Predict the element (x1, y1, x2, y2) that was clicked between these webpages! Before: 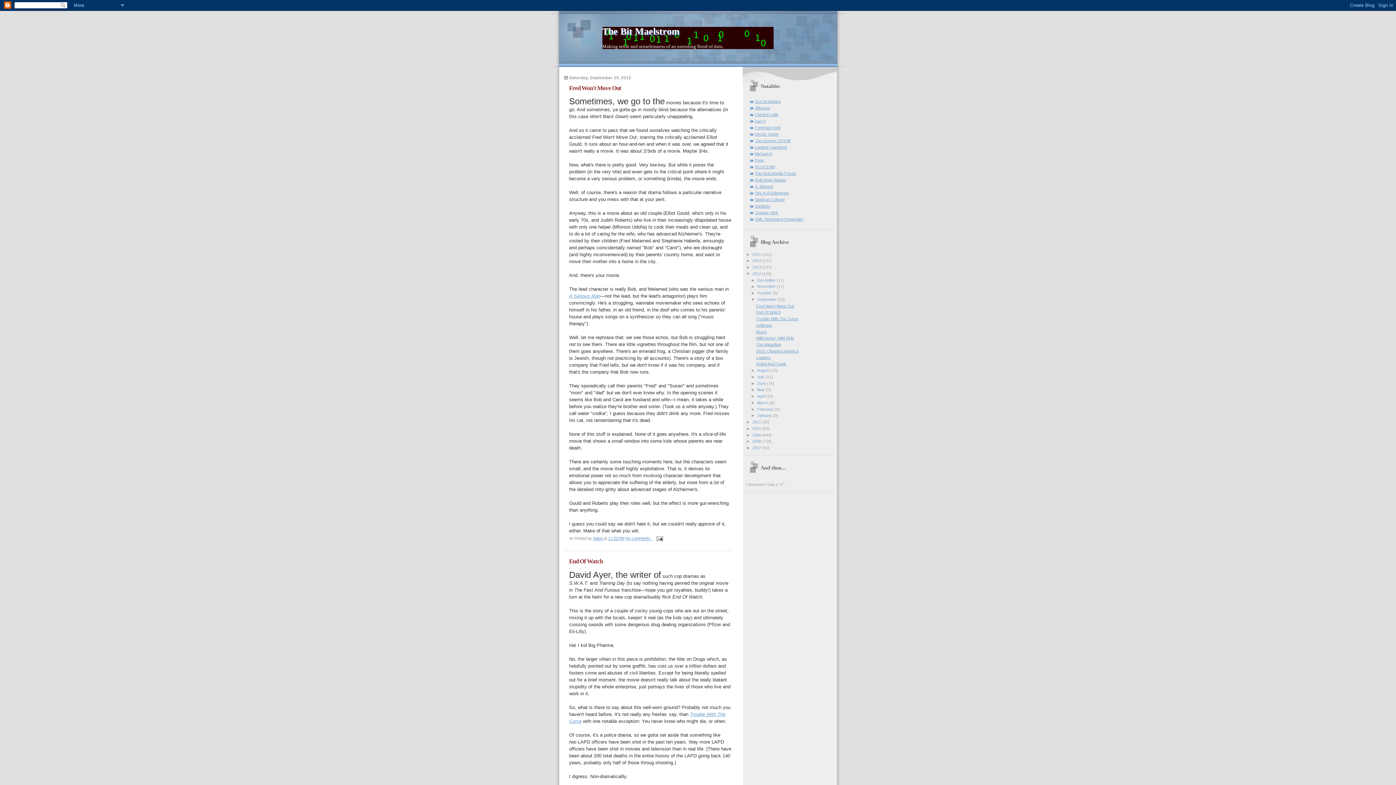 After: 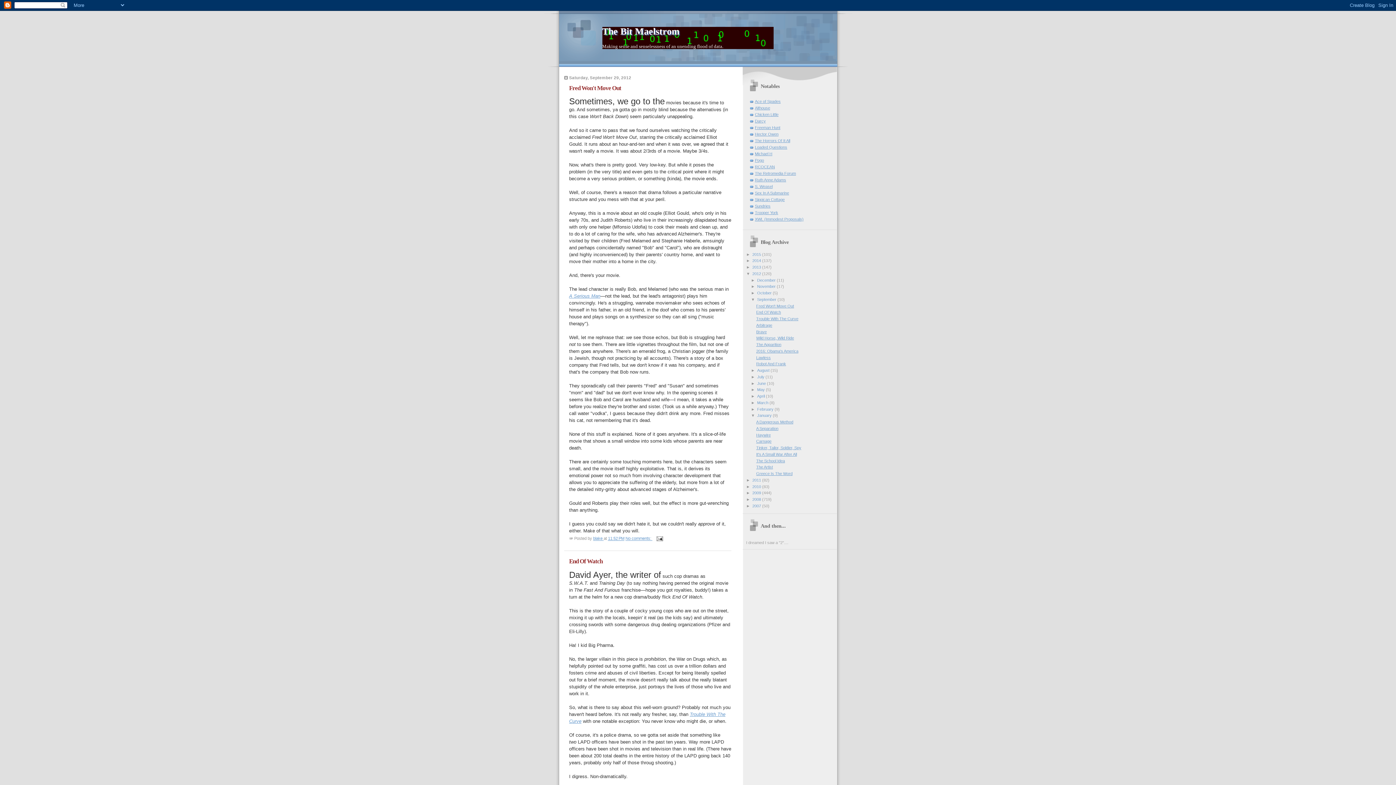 Action: bbox: (751, 413, 757, 417) label: ►  